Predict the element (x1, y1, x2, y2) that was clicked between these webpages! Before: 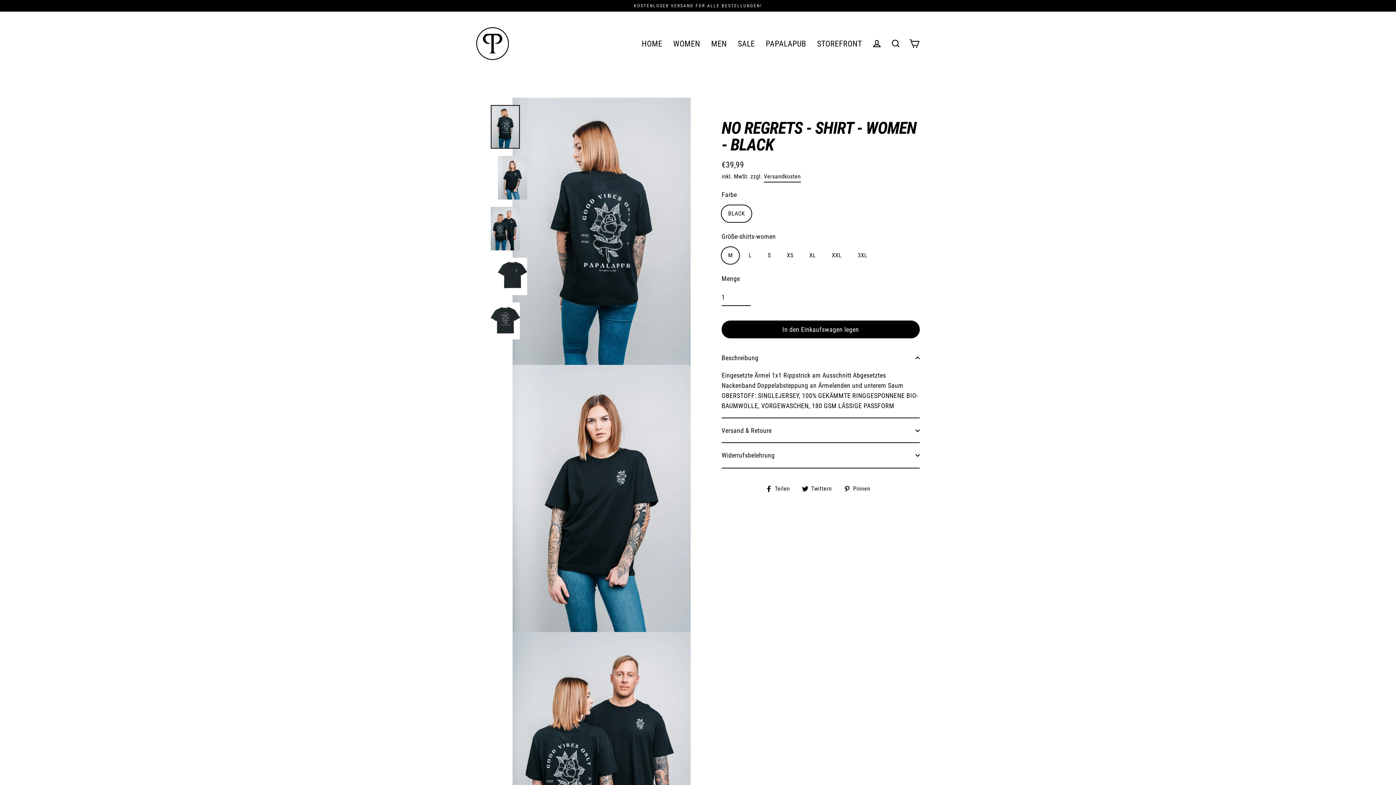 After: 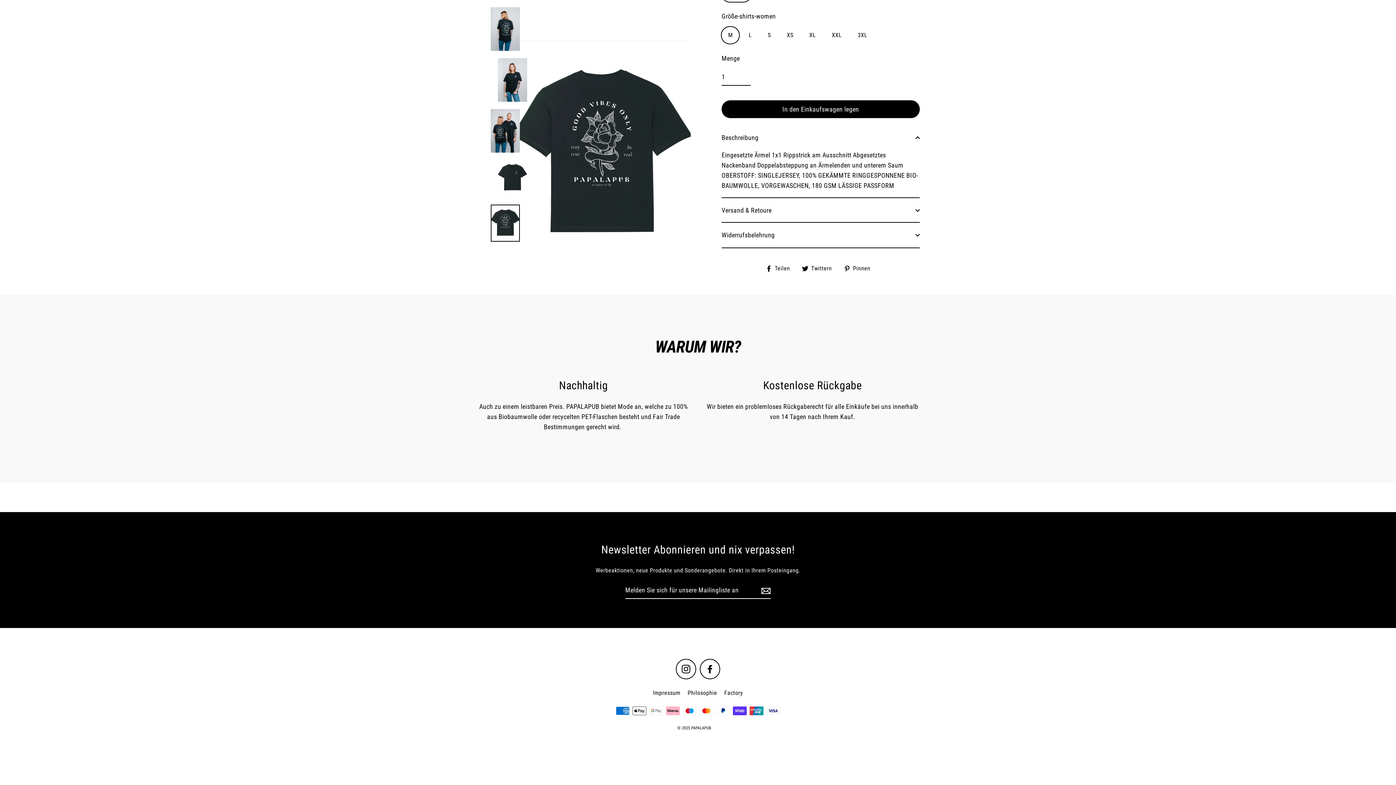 Action: bbox: (490, 302, 520, 339)